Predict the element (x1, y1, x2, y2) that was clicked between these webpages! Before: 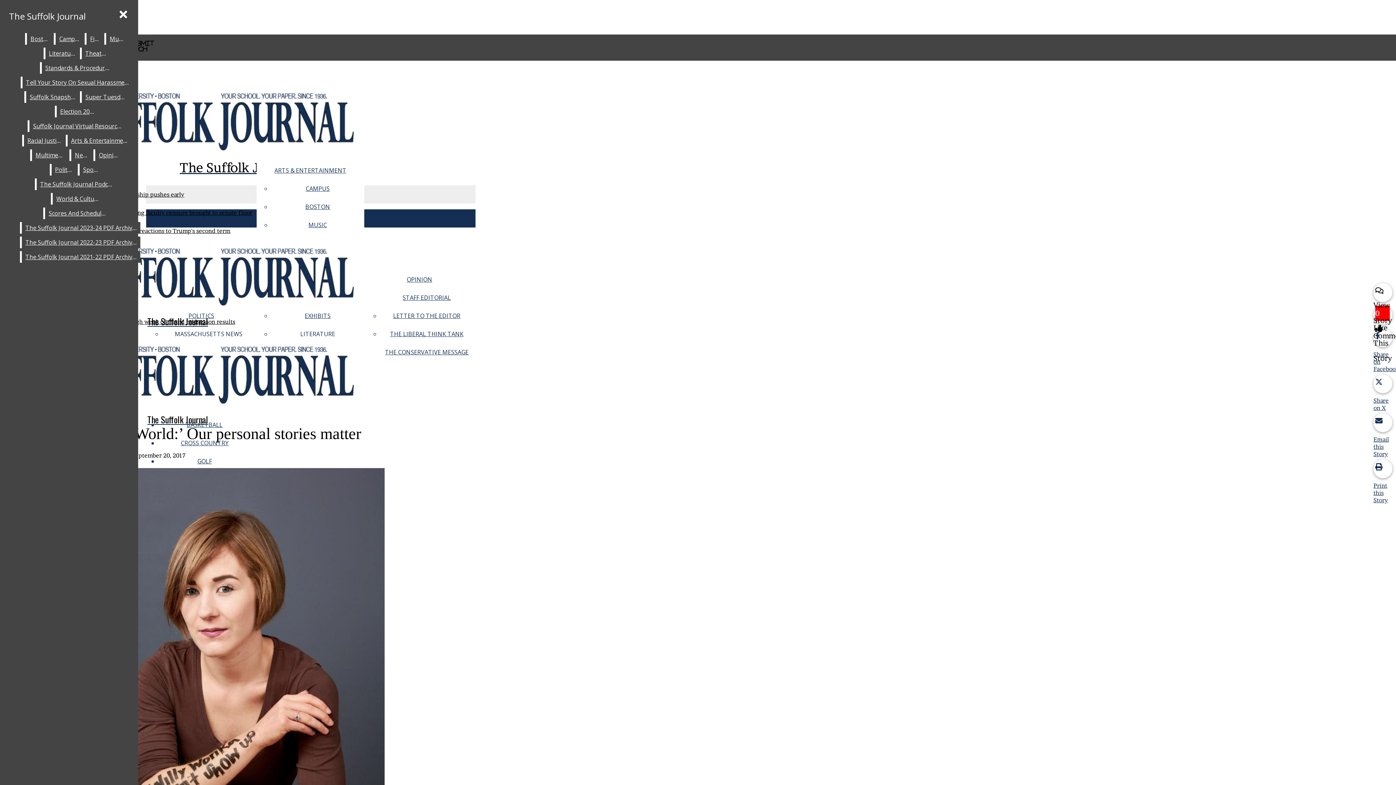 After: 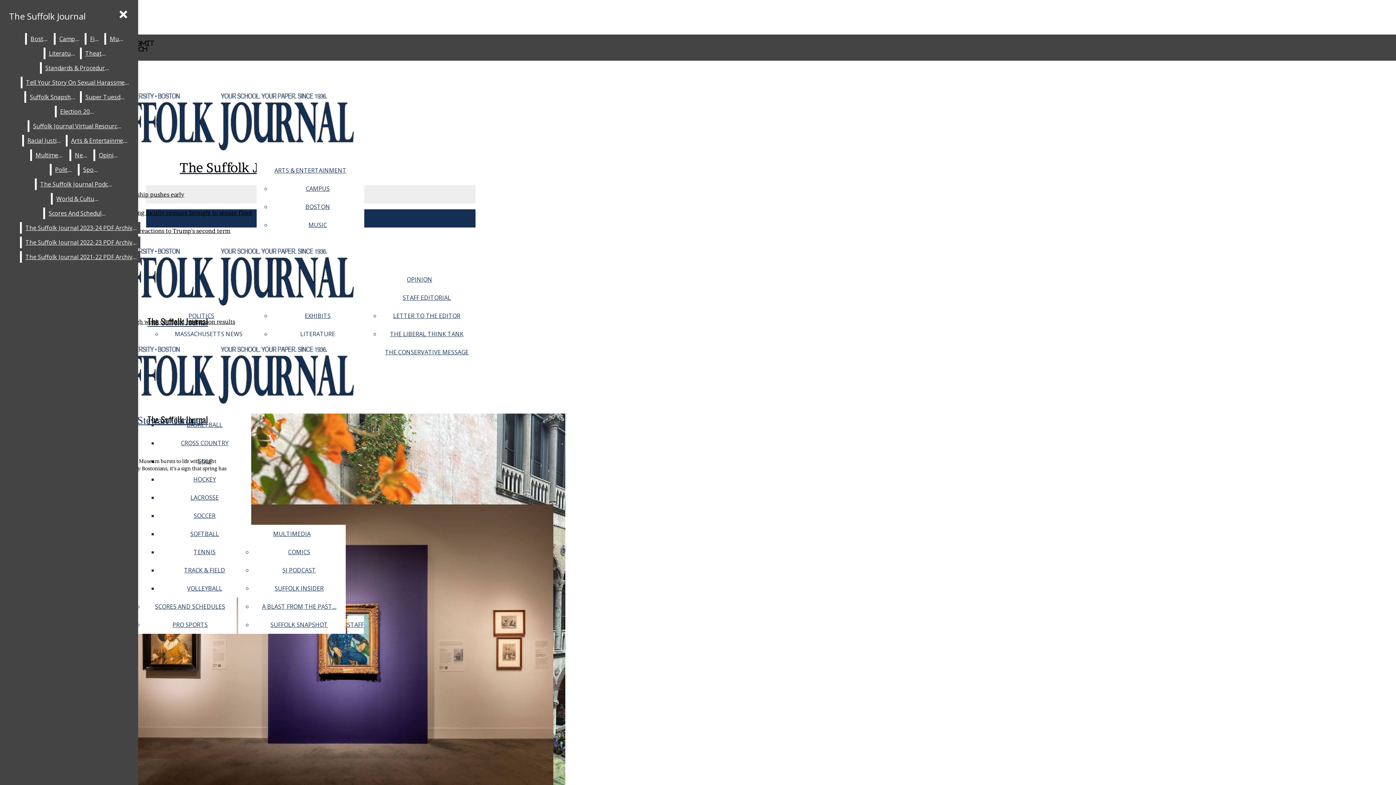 Action: bbox: (304, 312, 330, 320) label: EXHIBITS